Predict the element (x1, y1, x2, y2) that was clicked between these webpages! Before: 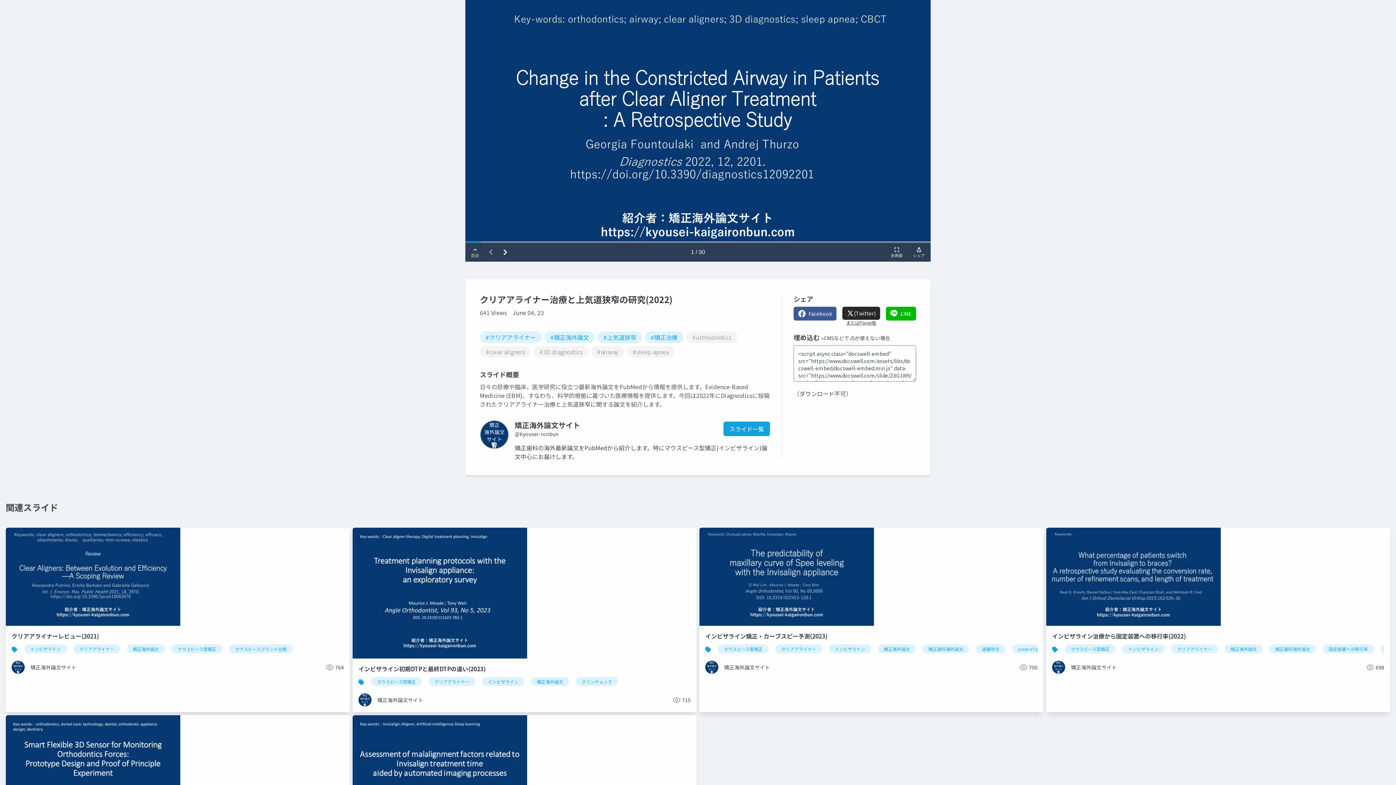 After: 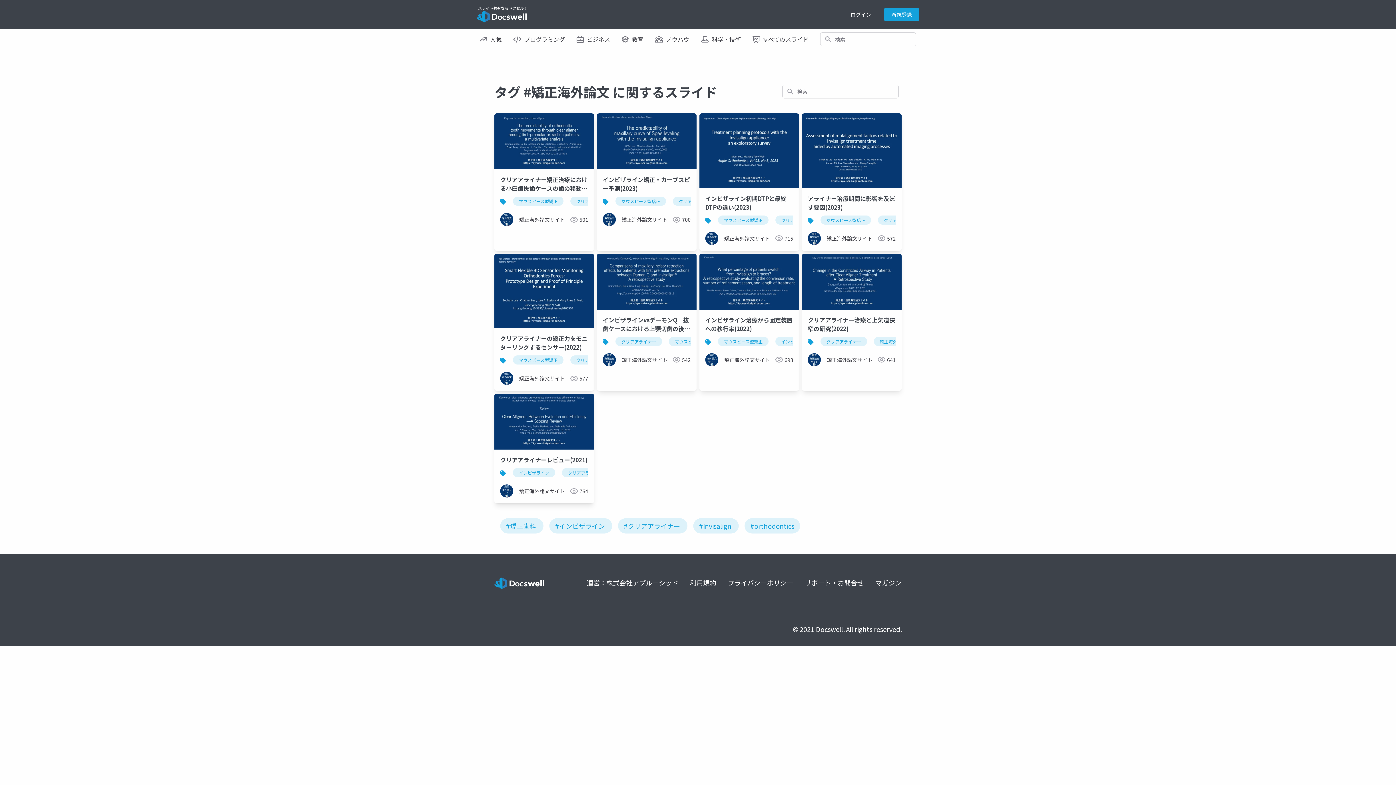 Action: label: 矯正海外論文 bbox: (878, 644, 916, 653)